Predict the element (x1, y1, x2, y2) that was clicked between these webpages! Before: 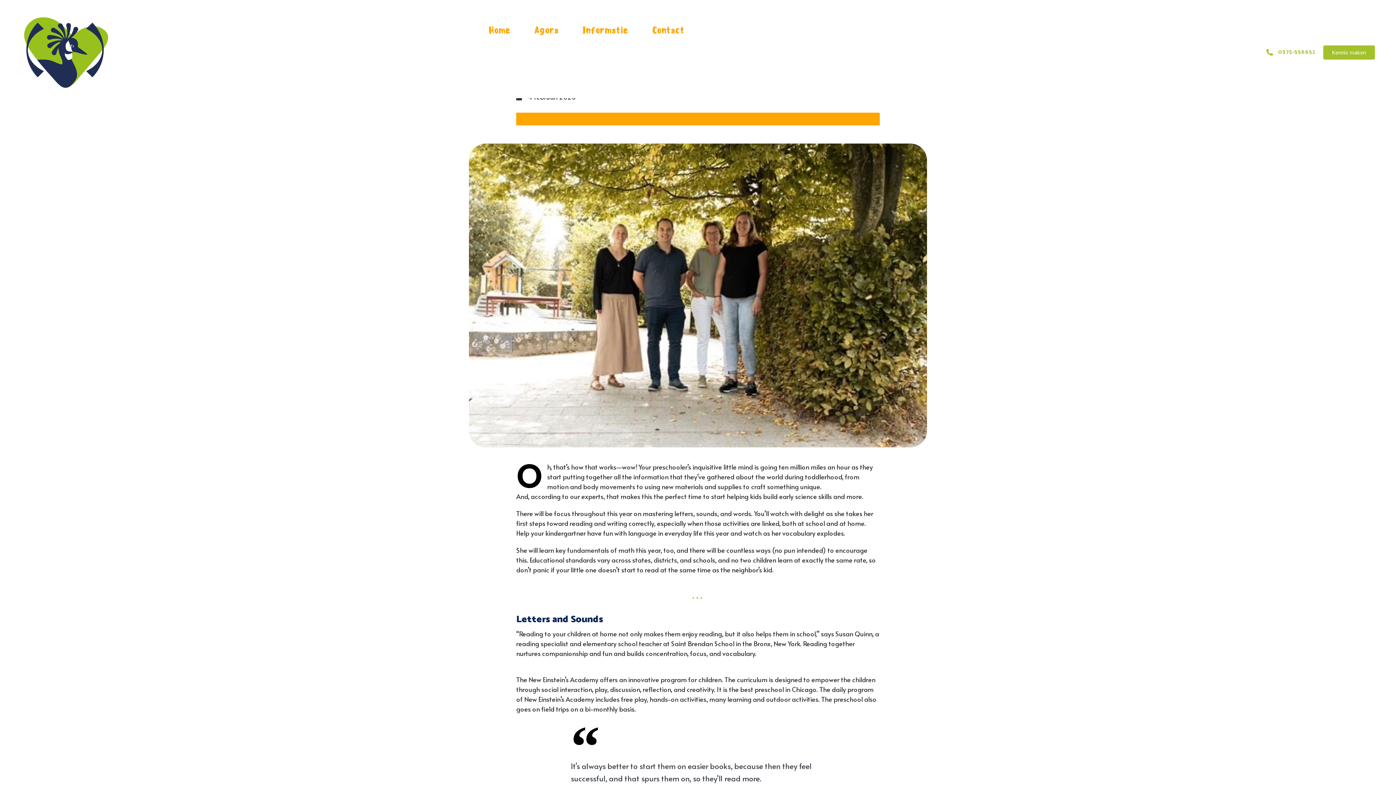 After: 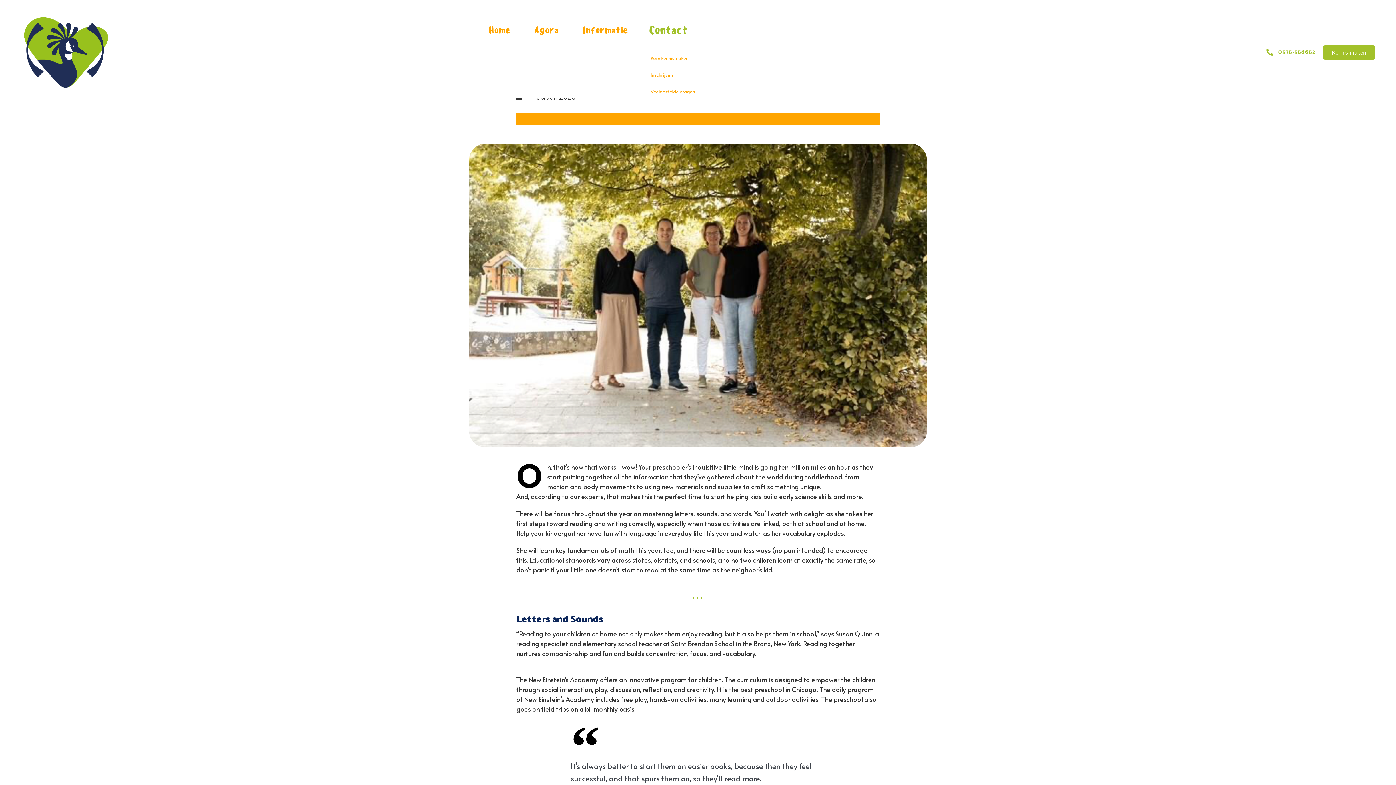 Action: bbox: (643, 10, 693, 49) label: Contact